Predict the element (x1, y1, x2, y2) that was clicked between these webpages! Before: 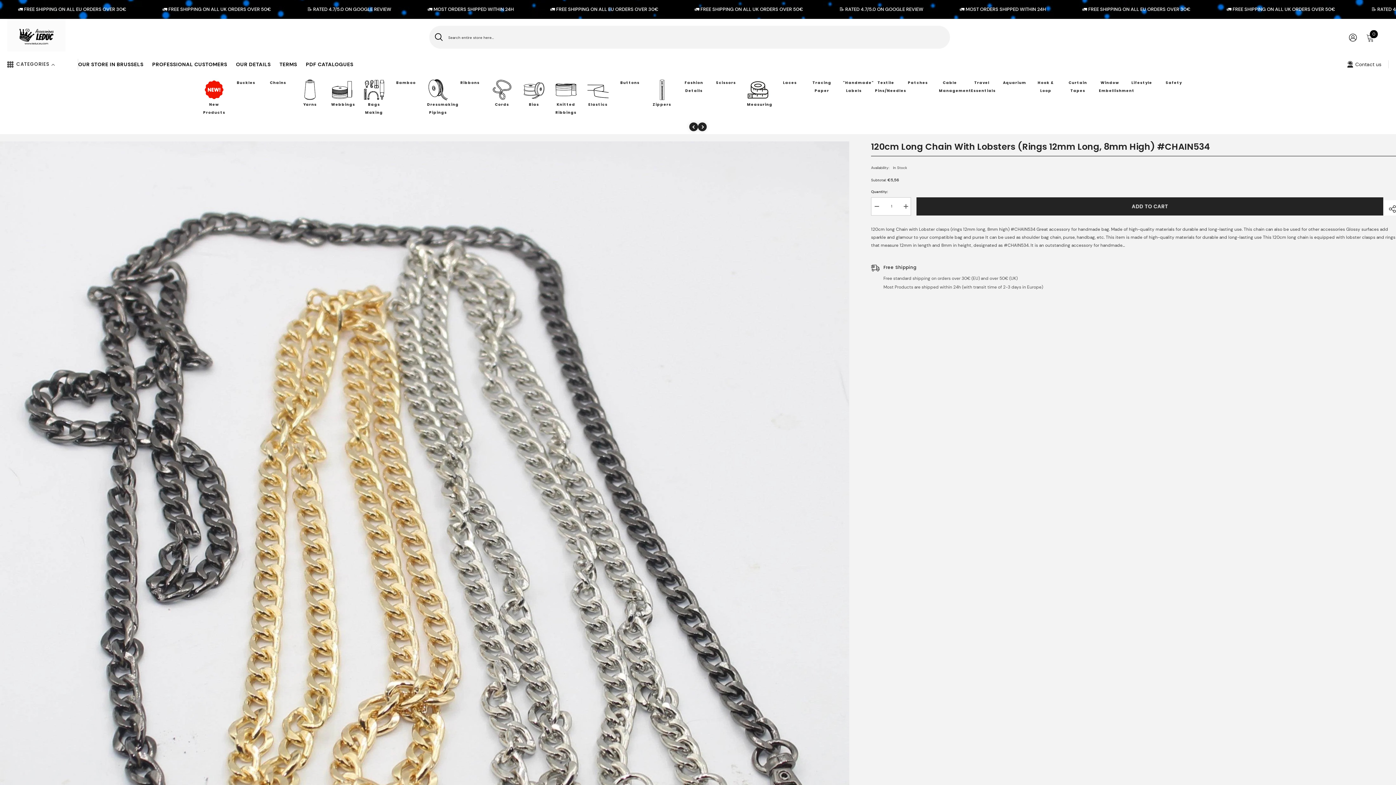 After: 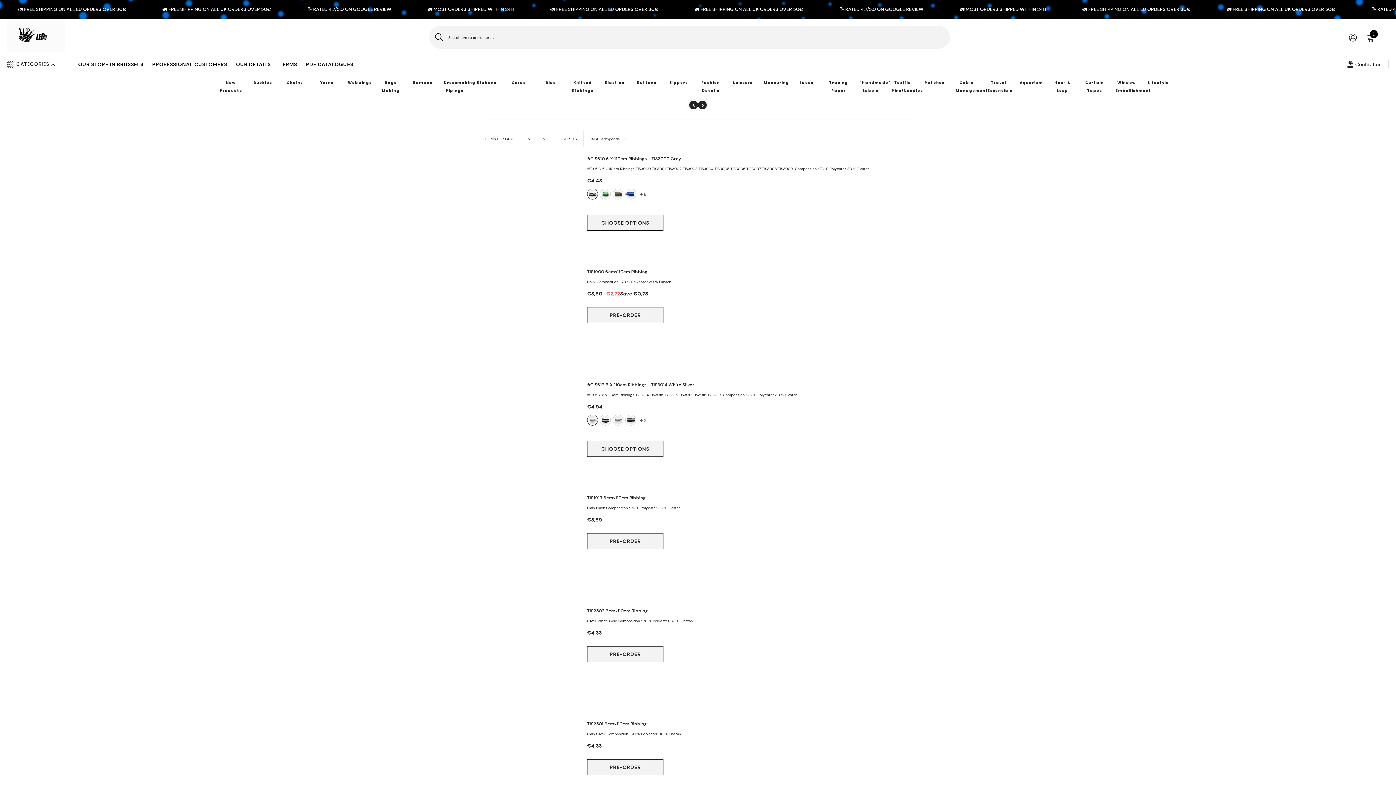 Action: bbox: (555, 78, 577, 100)